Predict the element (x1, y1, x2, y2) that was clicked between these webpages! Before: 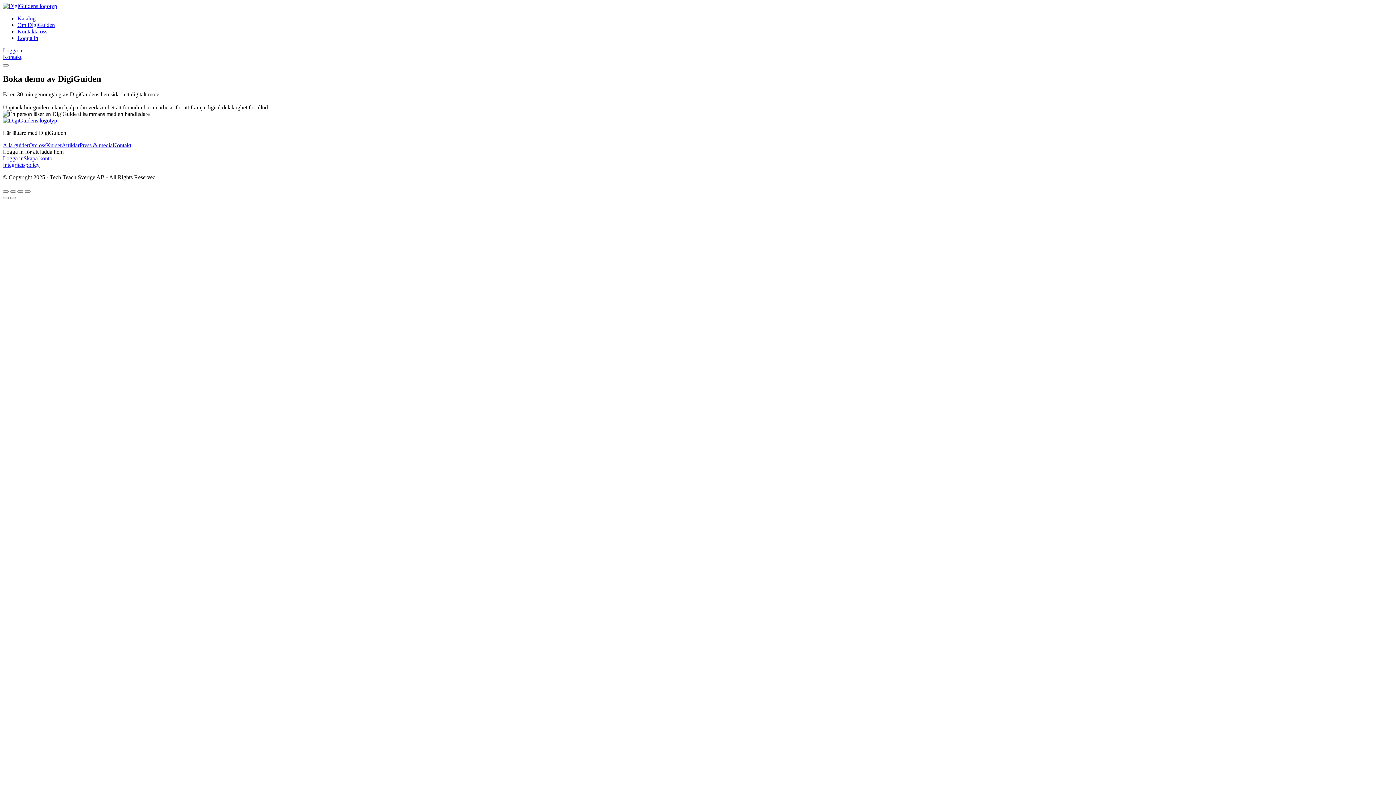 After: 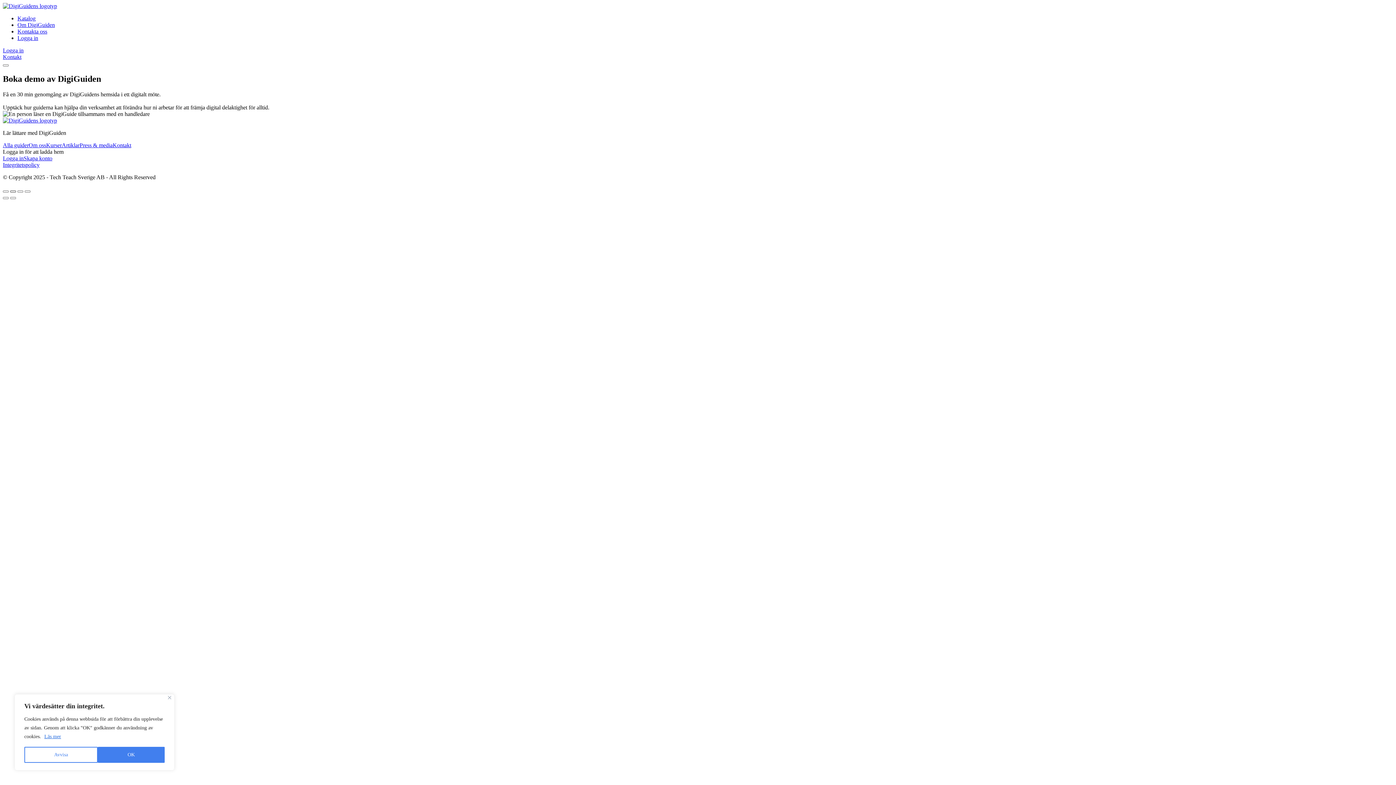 Action: label: Växla fullskärm till/från bbox: (10, 190, 16, 192)